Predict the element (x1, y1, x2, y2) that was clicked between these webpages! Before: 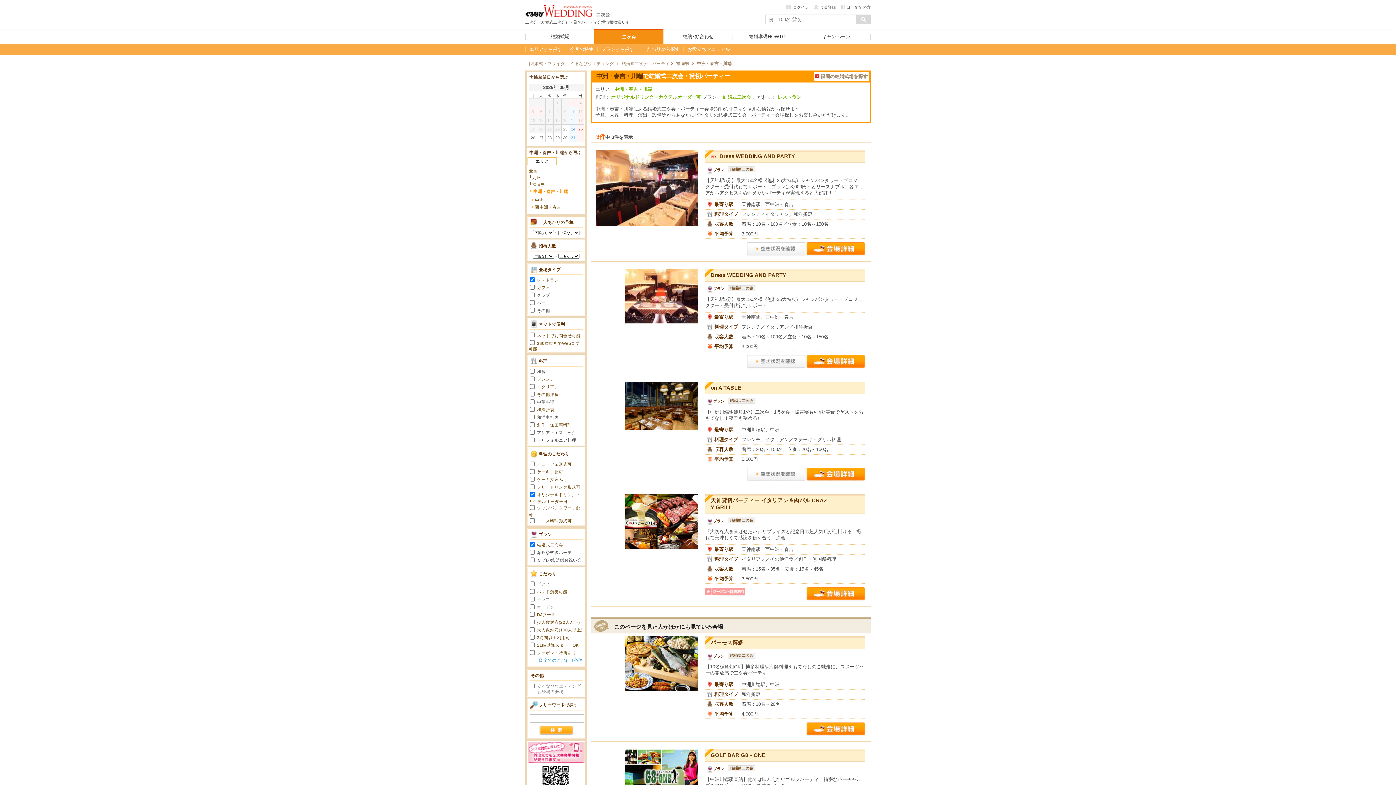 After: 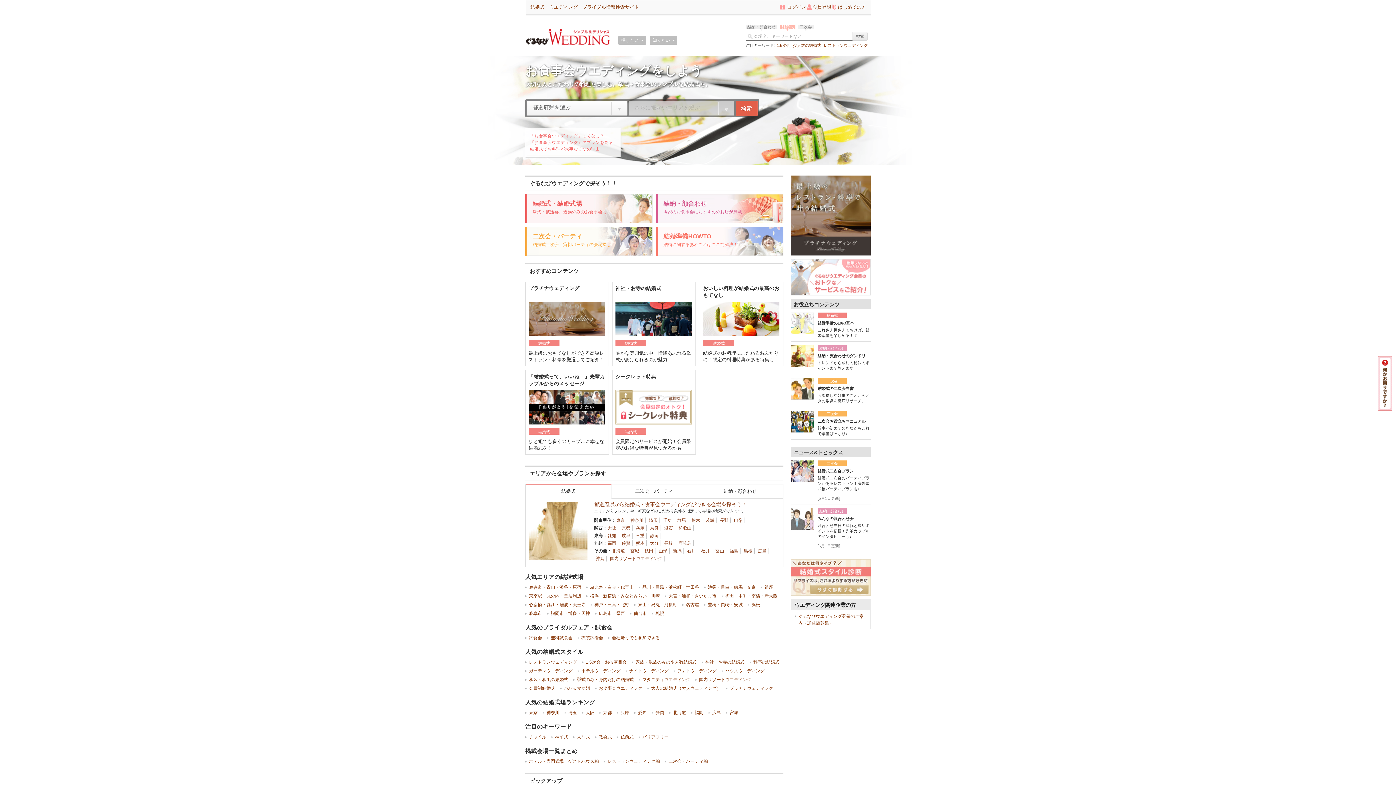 Action: bbox: (525, 0, 592, 5)